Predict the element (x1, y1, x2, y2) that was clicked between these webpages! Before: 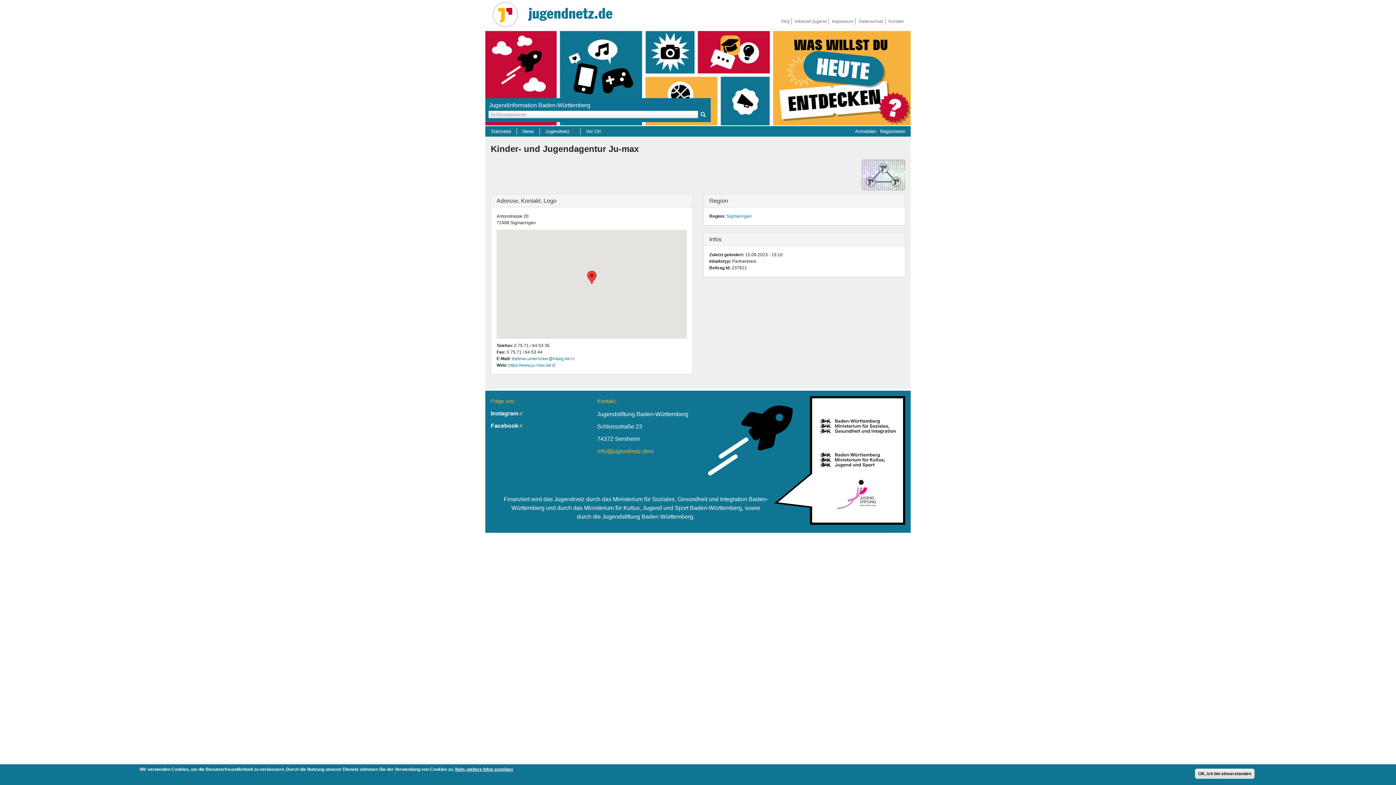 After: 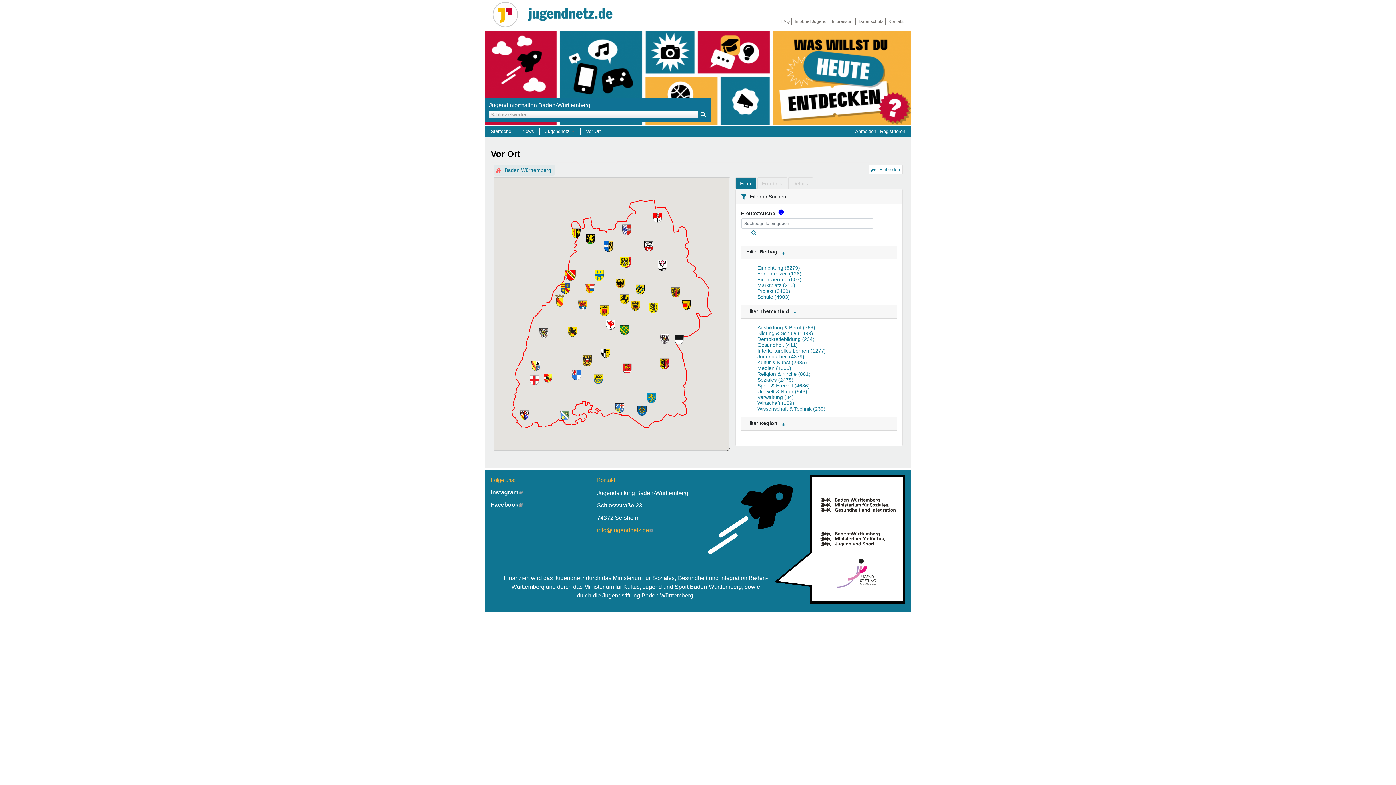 Action: bbox: (580, 128, 606, 134) label: Vor Ort